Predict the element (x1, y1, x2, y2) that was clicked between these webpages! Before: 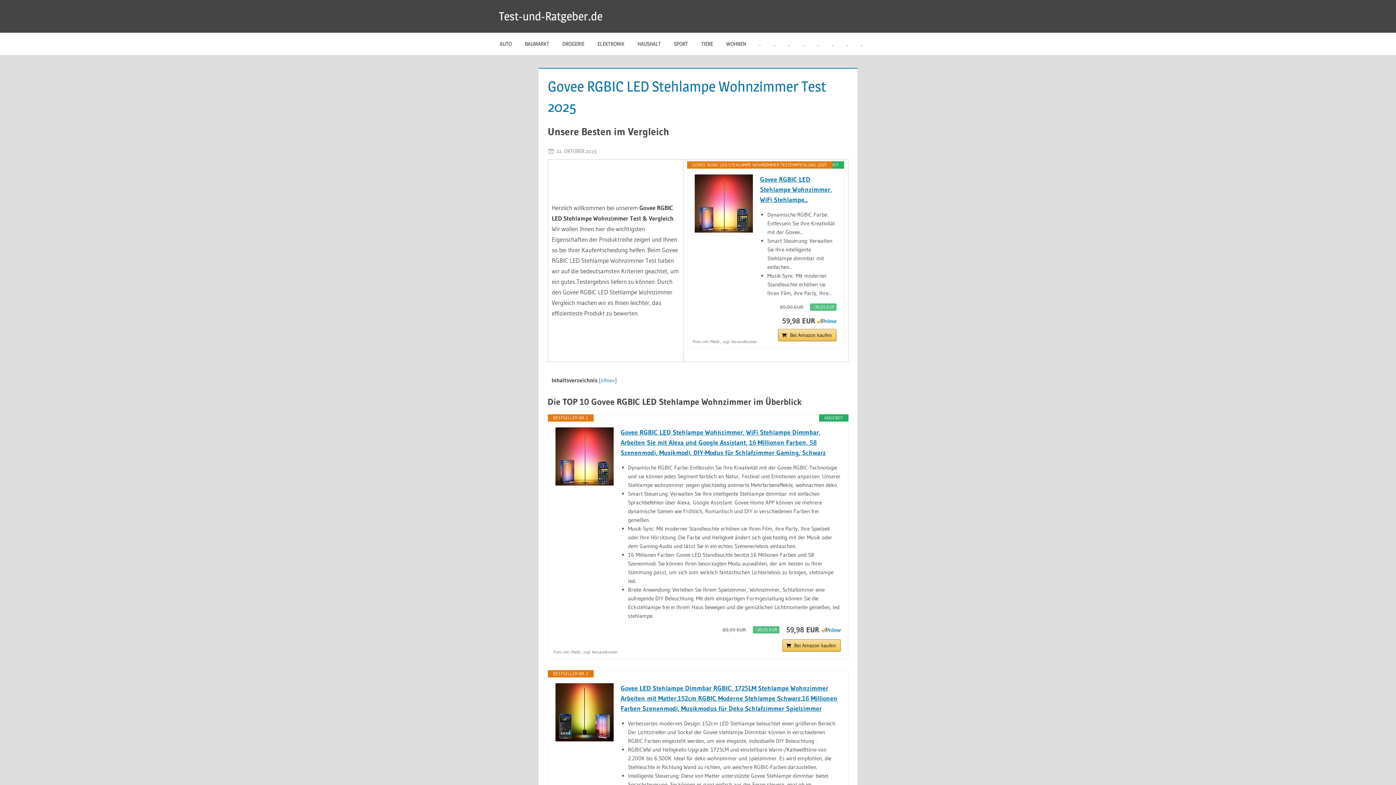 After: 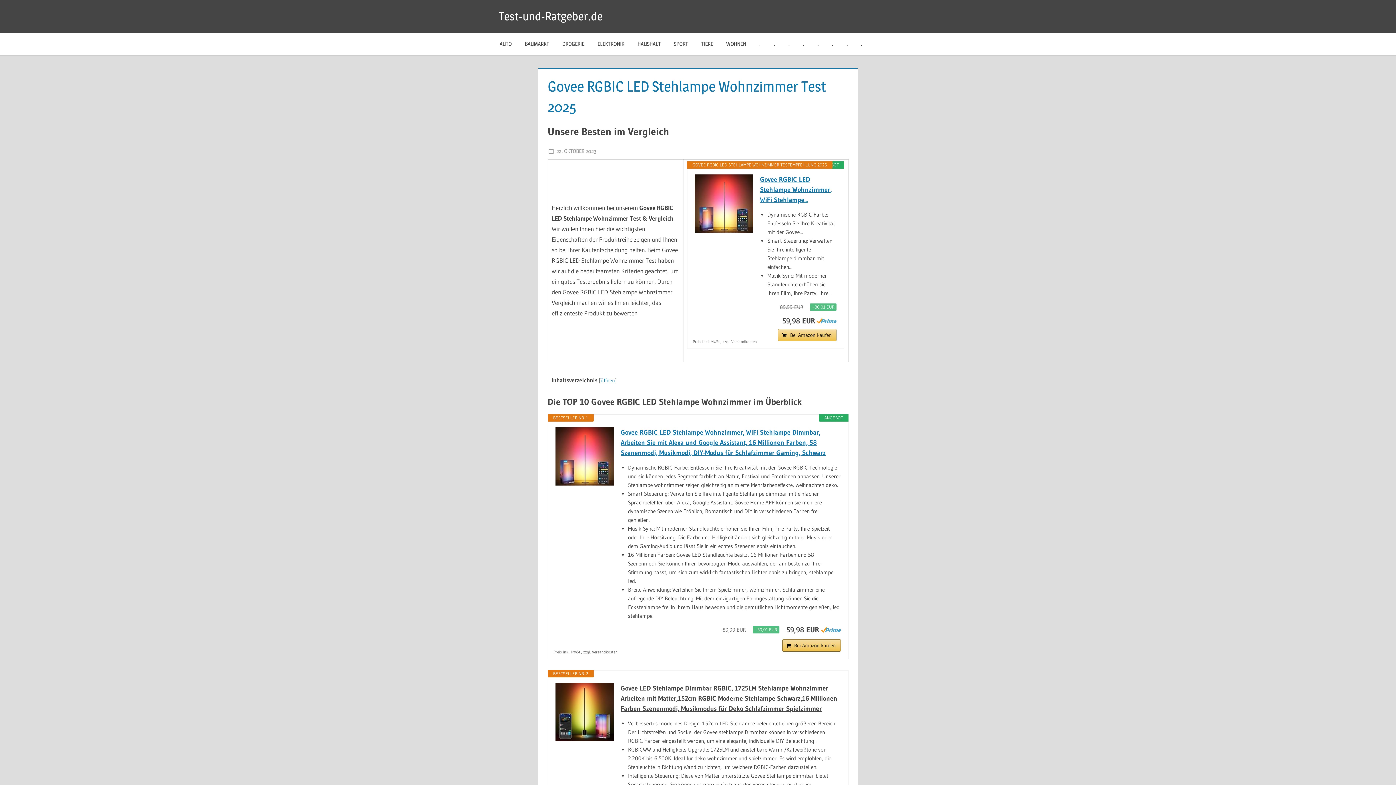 Action: bbox: (620, 683, 840, 714) label: Govee LED Stehlampe Dimmbar RGBIC, 1725LM Stehlampe Wohnzimmer Arbeiten mit Matter,152cm RGBIC Moderne Stehlampe Schwarz,16 Millionen Farben Szenenmodi, Musikmodus für Deko Schlafzimmer Spielzimmer